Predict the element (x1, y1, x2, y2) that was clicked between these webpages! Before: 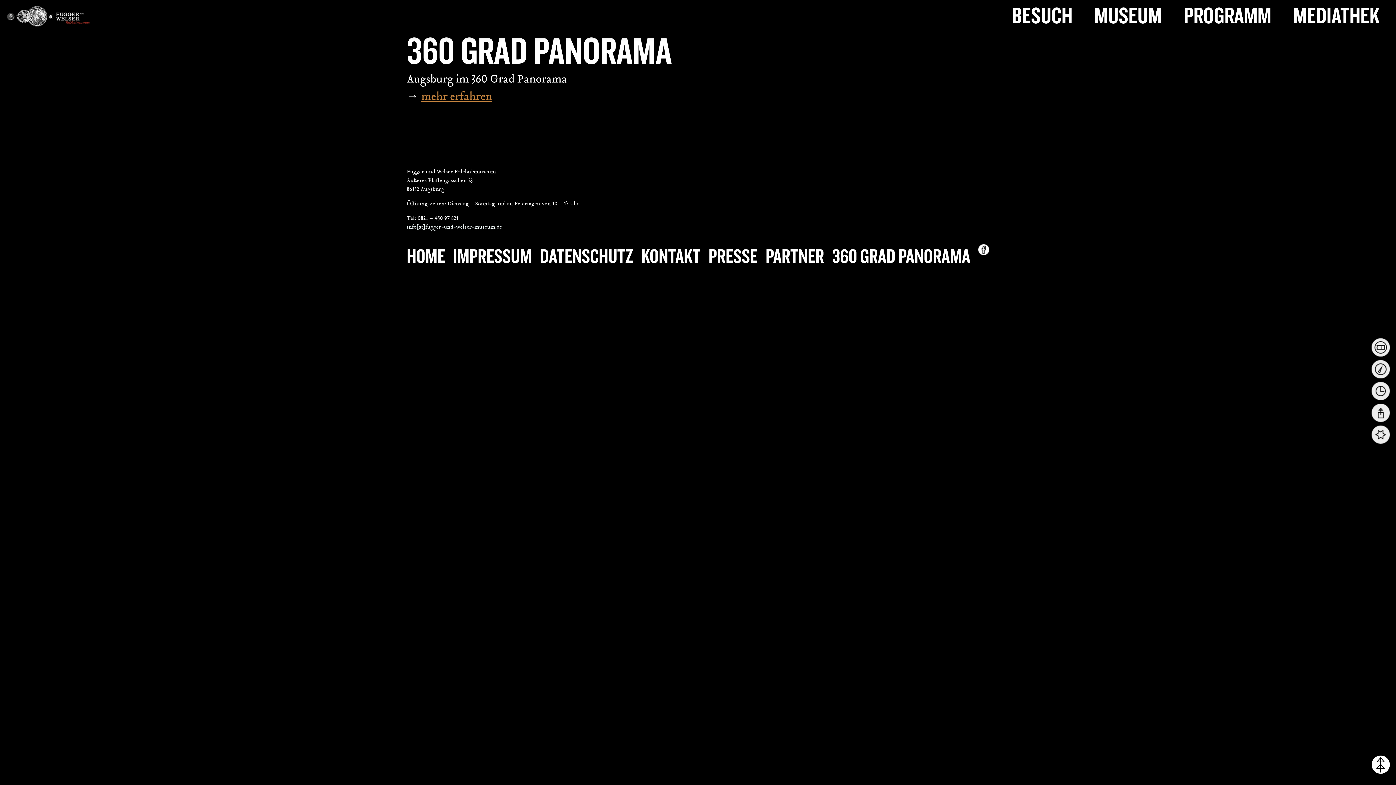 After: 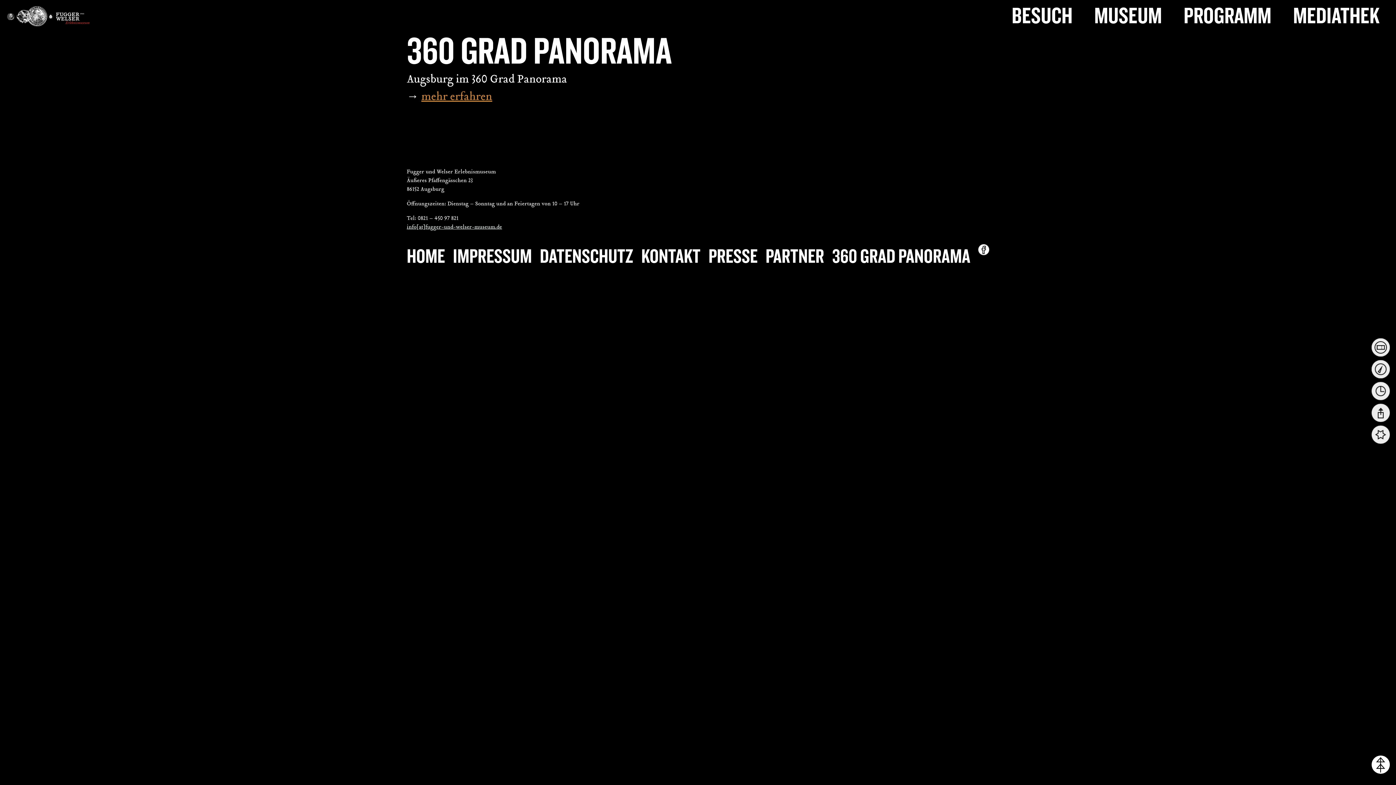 Action: bbox: (1371, 755, 1390, 774)